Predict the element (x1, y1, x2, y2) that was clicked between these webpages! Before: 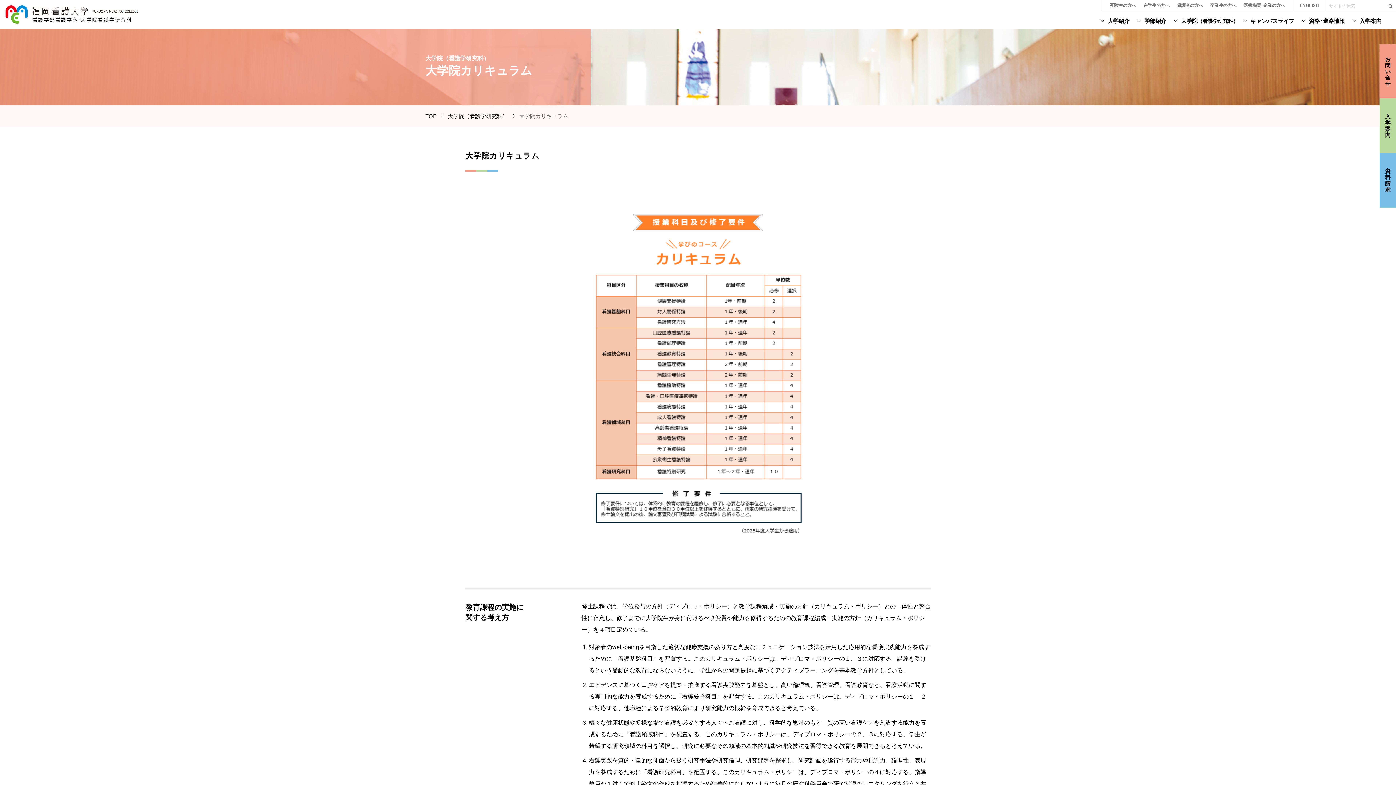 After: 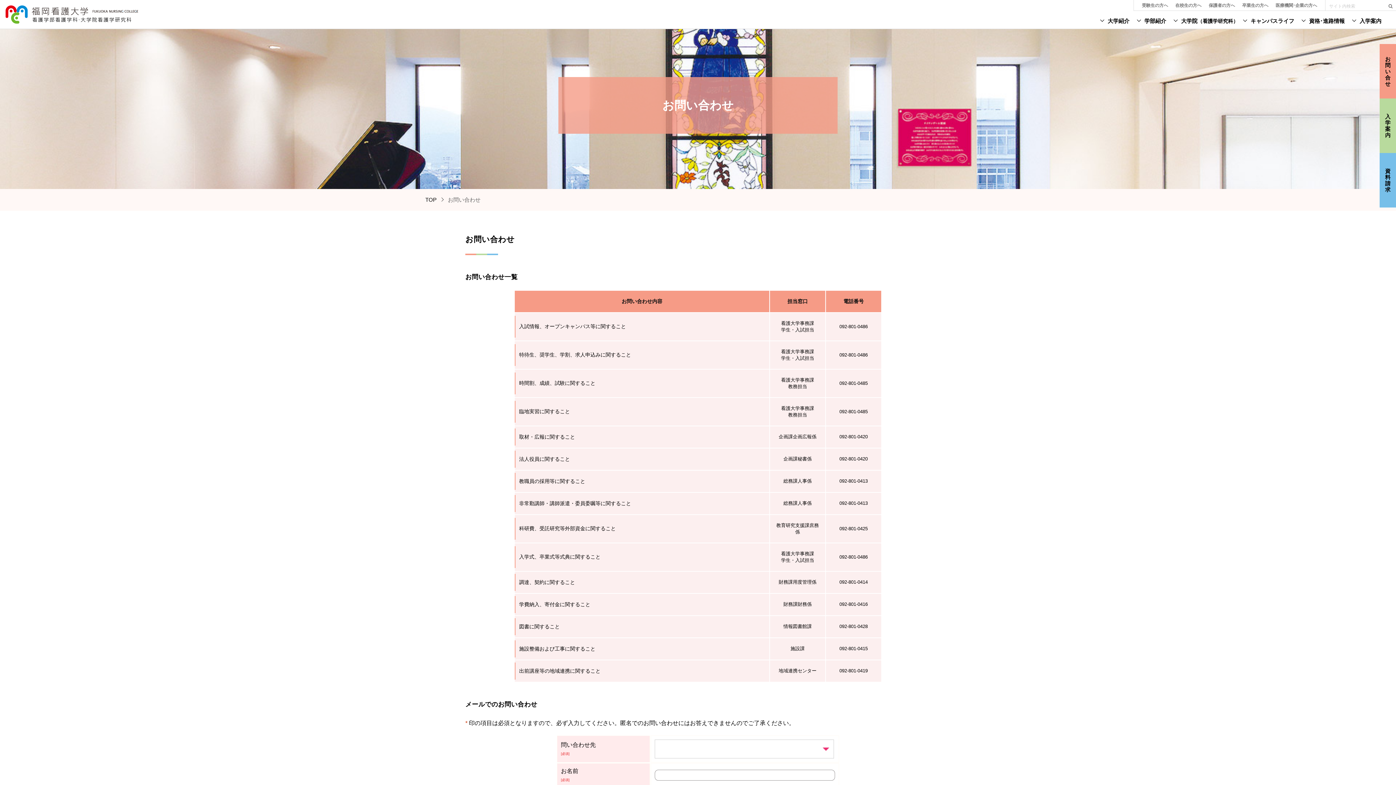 Action: bbox: (1380, 44, 1396, 98) label: お問い合せ